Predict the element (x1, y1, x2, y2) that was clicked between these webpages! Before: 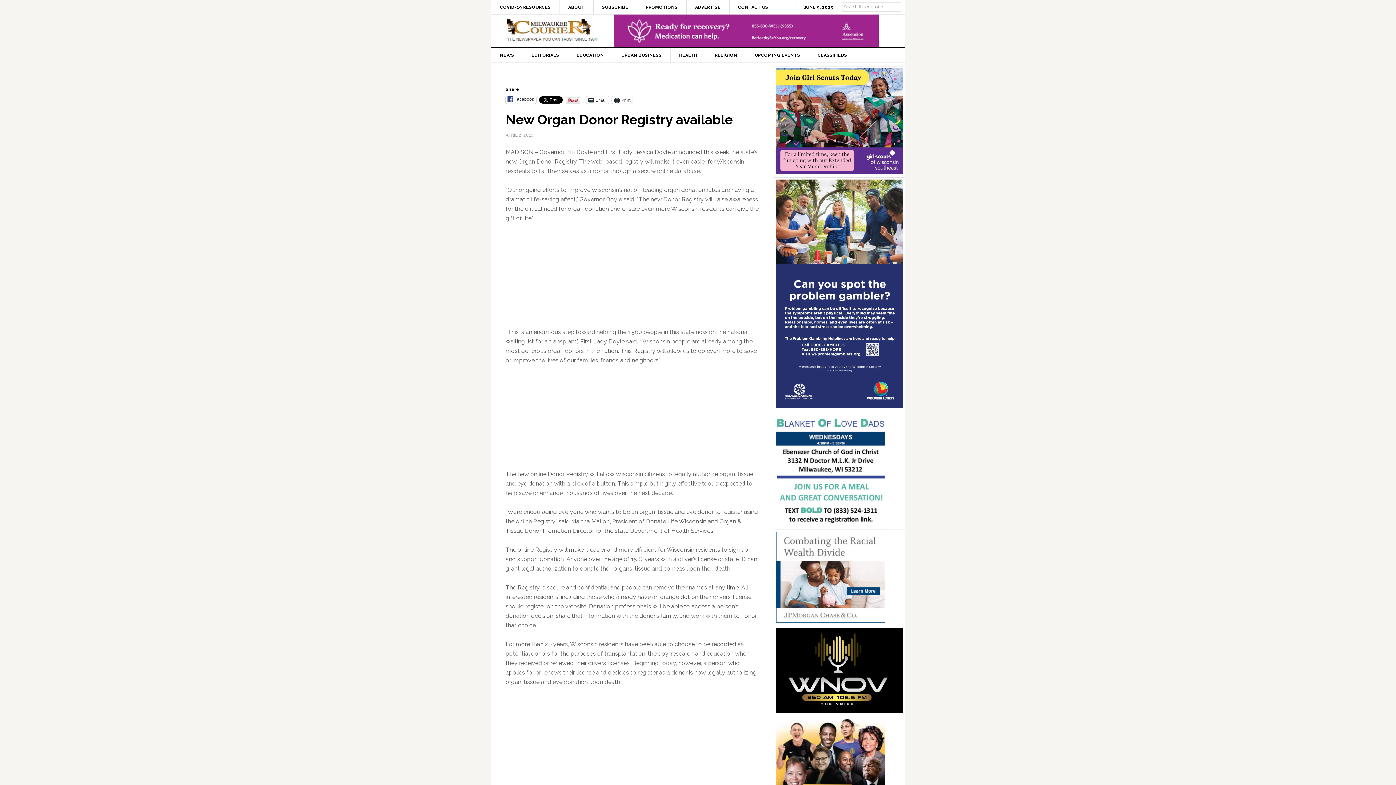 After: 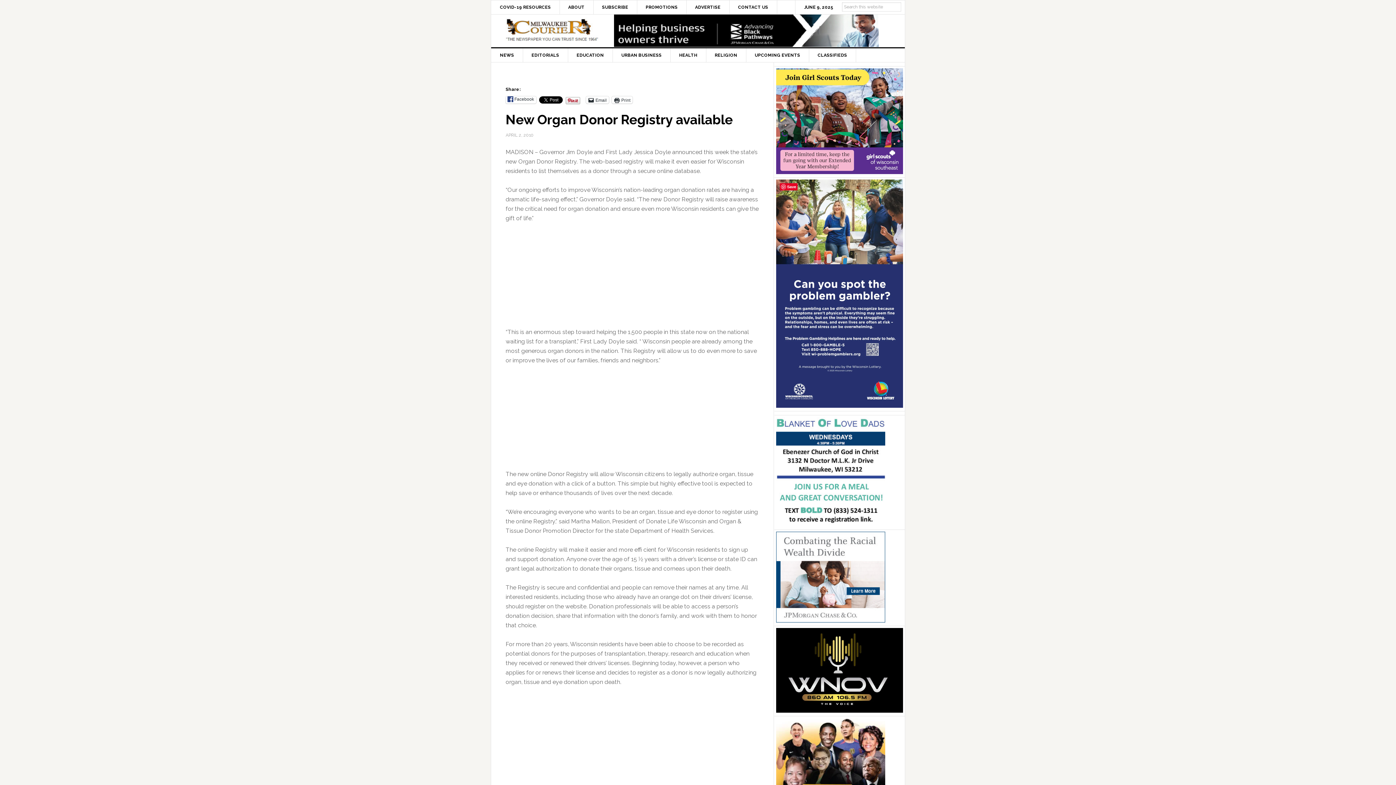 Action: bbox: (776, 401, 903, 408)